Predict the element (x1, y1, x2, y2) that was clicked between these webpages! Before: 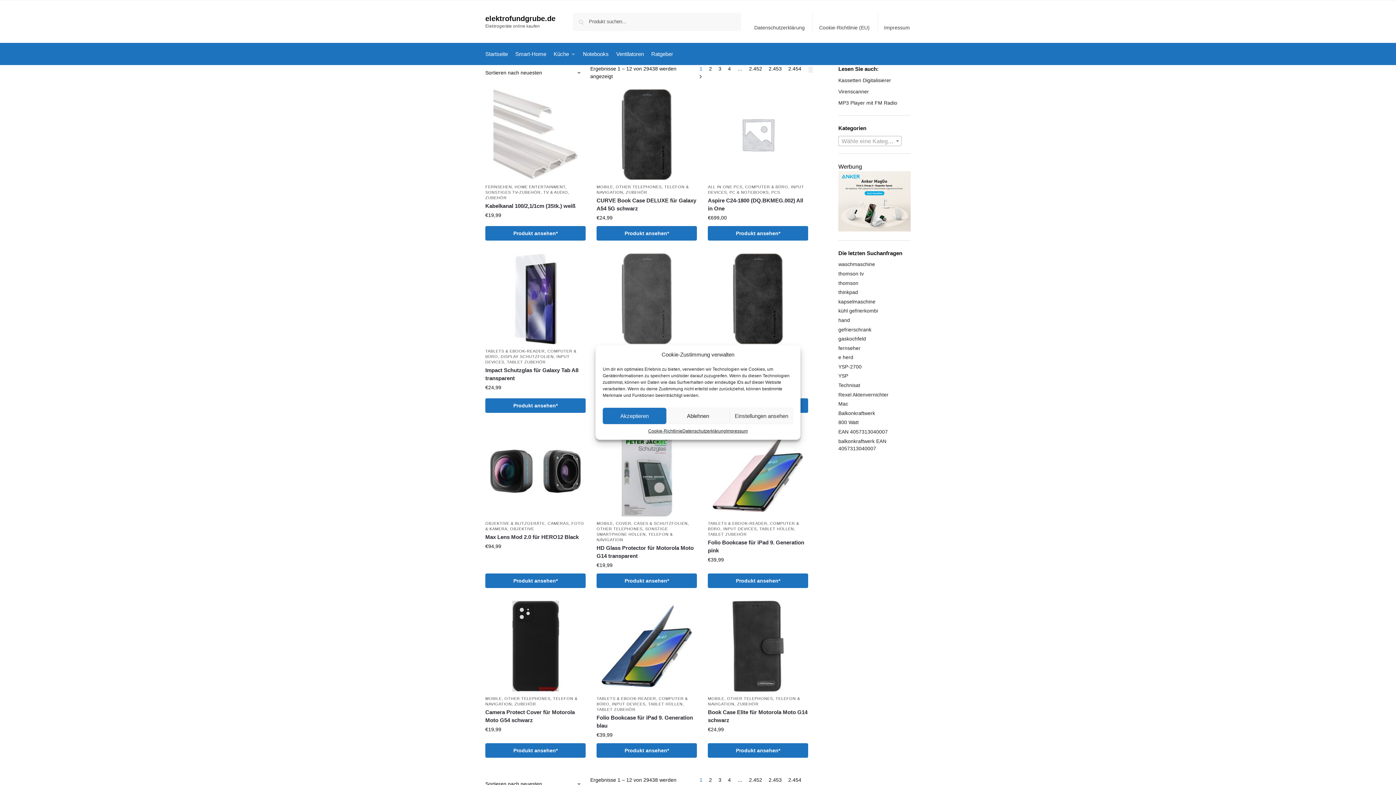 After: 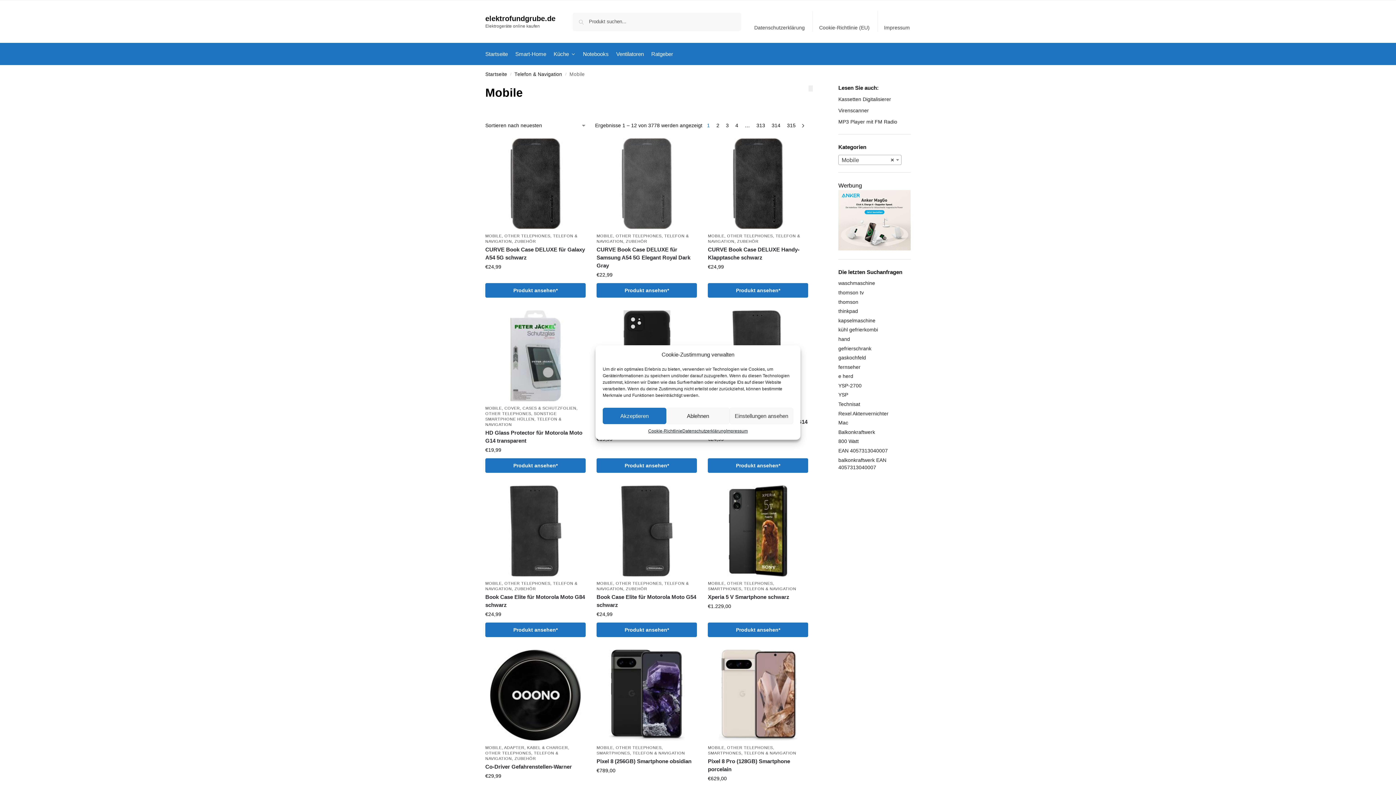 Action: bbox: (596, 184, 613, 189) label: MOBILE